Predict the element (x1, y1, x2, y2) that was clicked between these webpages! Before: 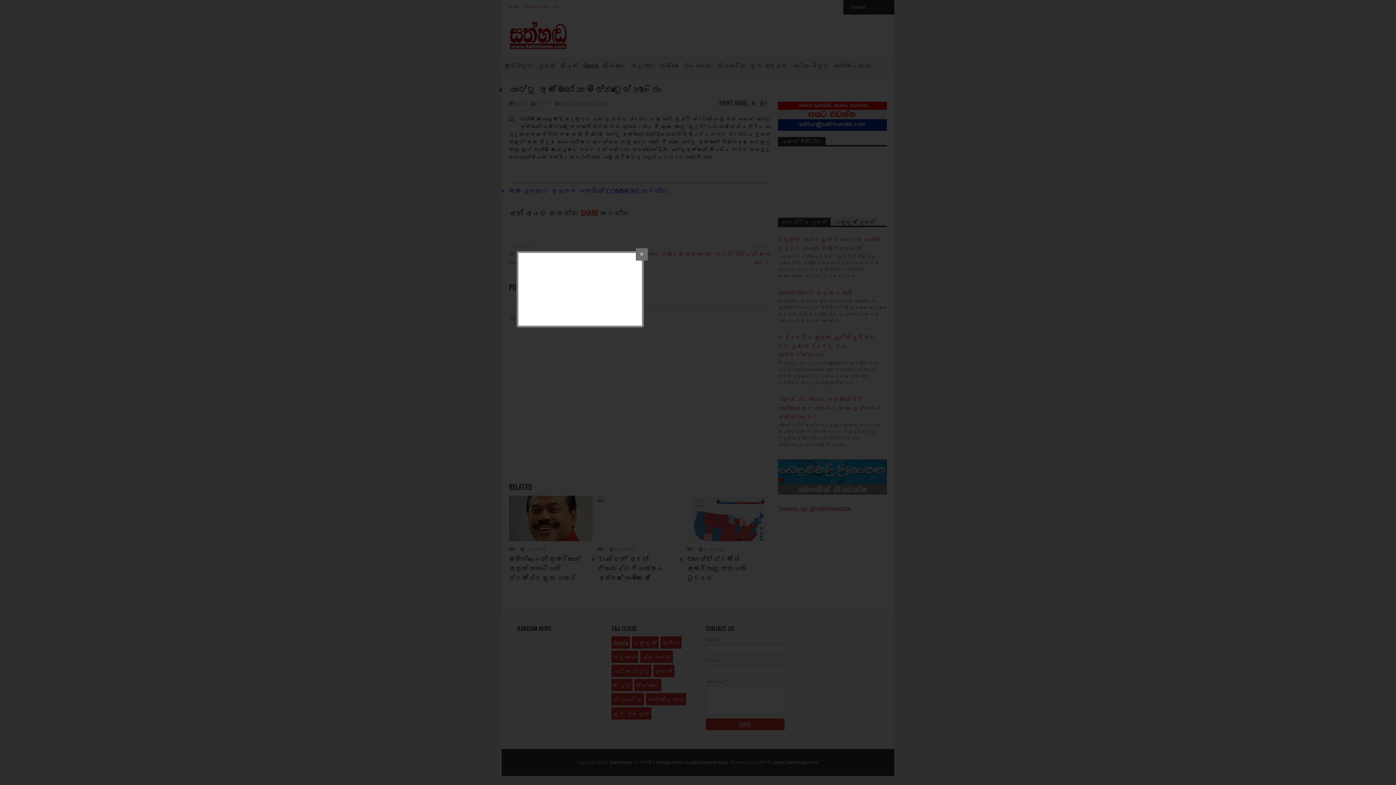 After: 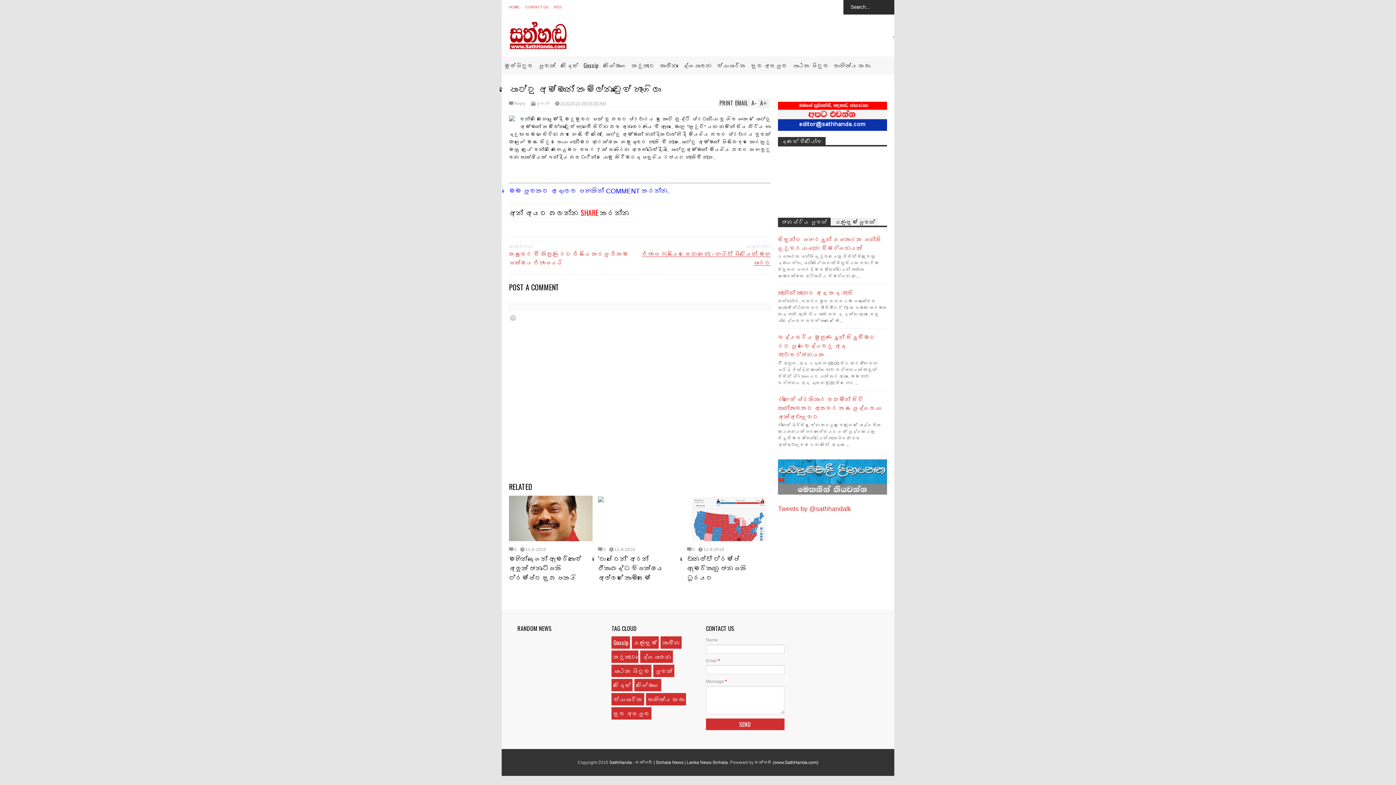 Action: bbox: (635, 248, 647, 260) label: ✕